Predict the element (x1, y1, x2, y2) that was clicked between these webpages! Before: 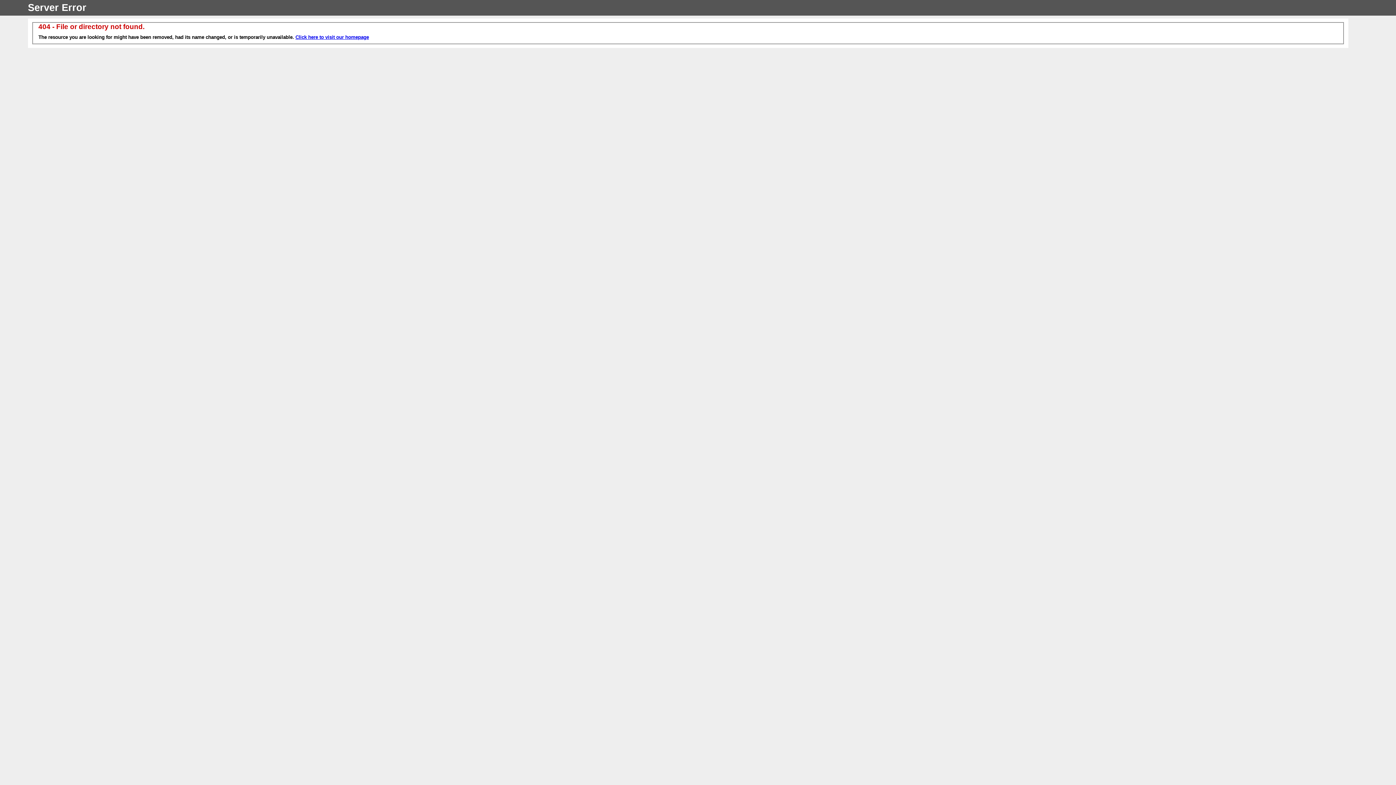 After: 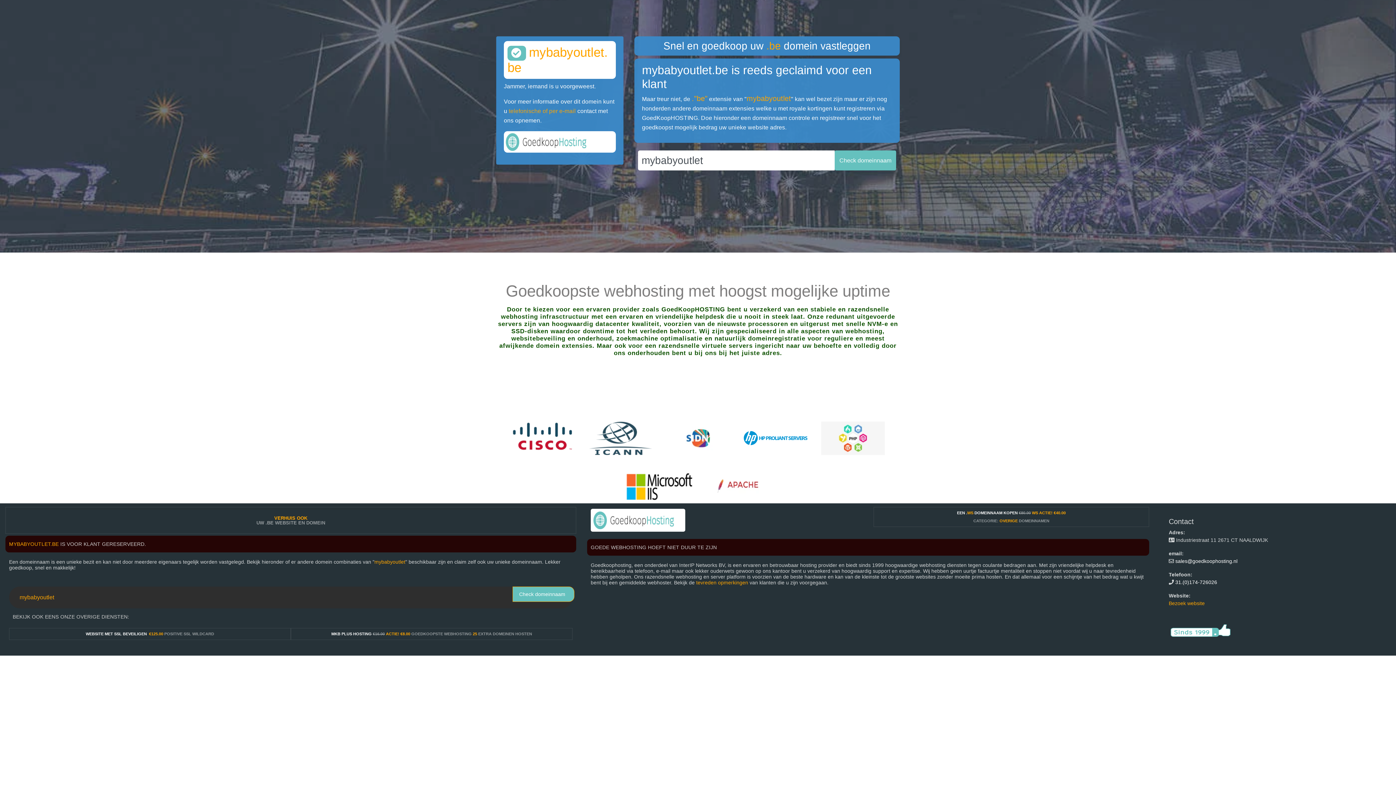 Action: bbox: (295, 34, 369, 40) label: Click here to visit our homepage